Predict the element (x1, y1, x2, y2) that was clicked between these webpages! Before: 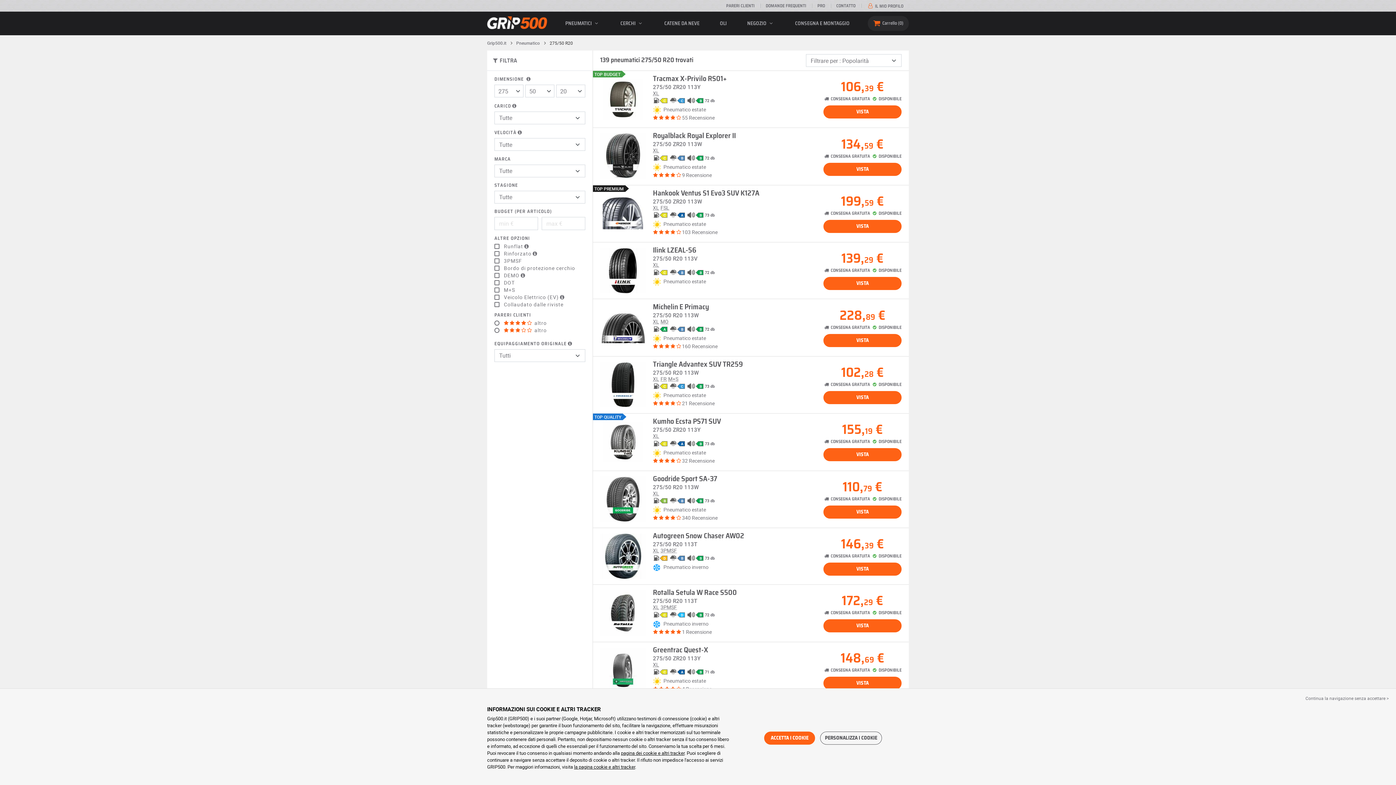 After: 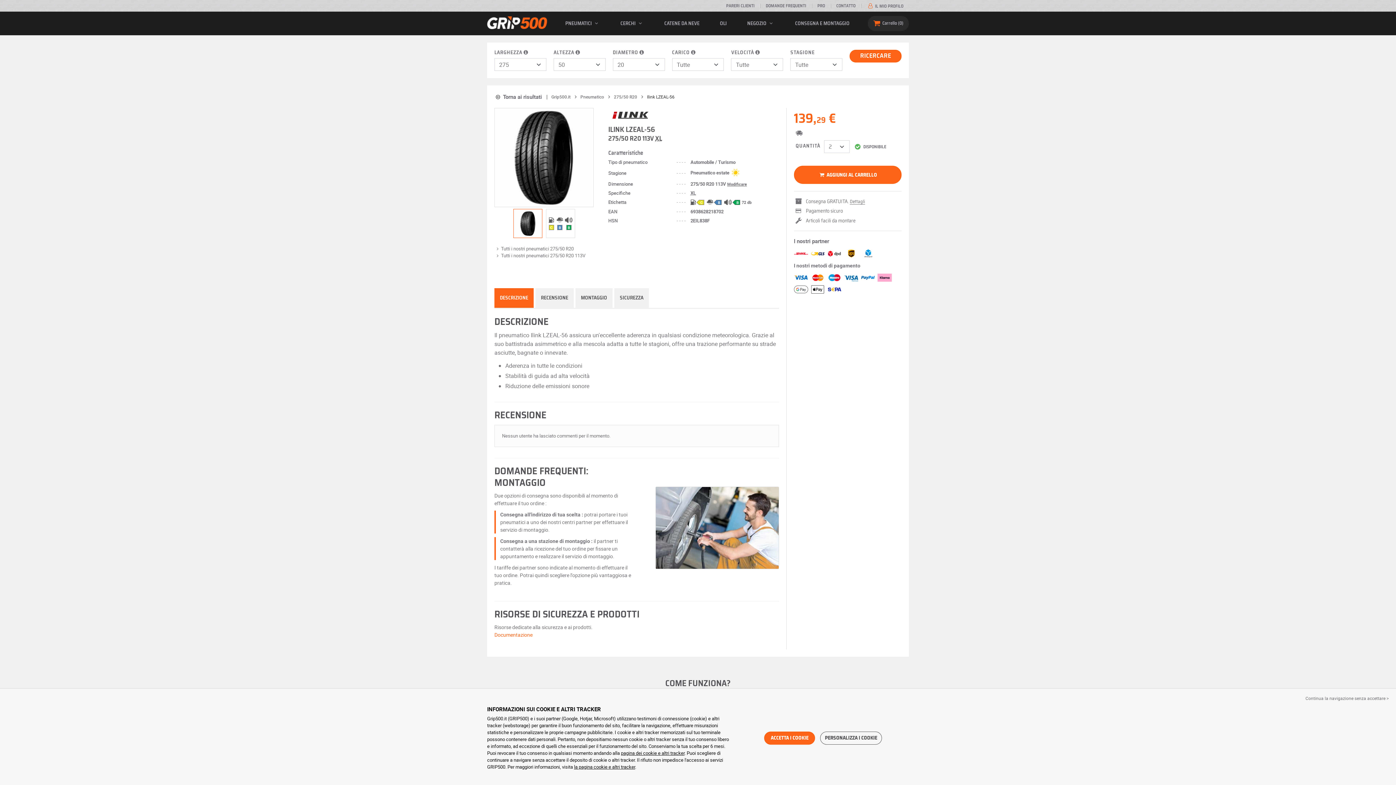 Action: label: Ilink LZEAL-56

275/50 R20 113V
XL
 C  B  B 72 db
 Pneumatico estate
139,29 €
 CONSEGNA GRATUITA
 DISPONIBILE
VISTA bbox: (593, 242, 909, 299)